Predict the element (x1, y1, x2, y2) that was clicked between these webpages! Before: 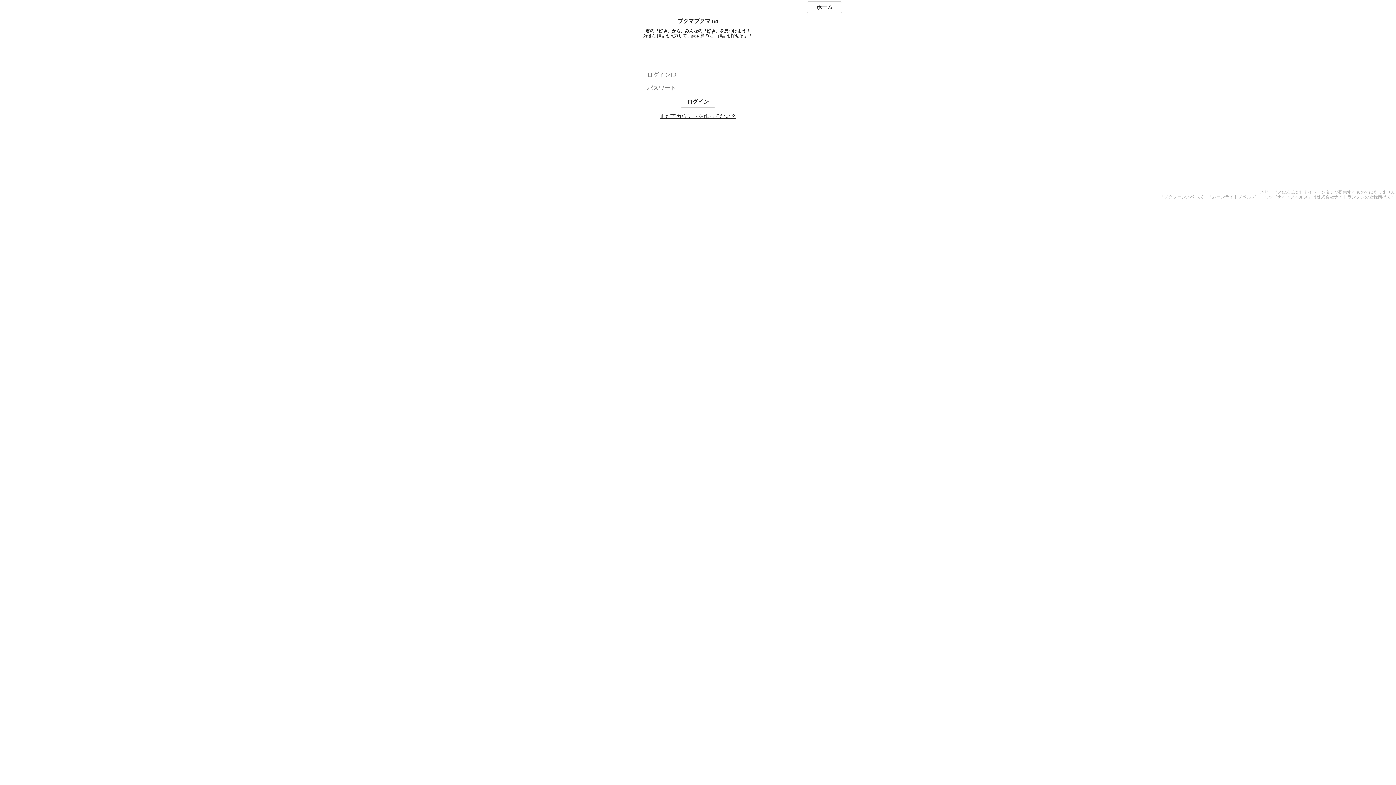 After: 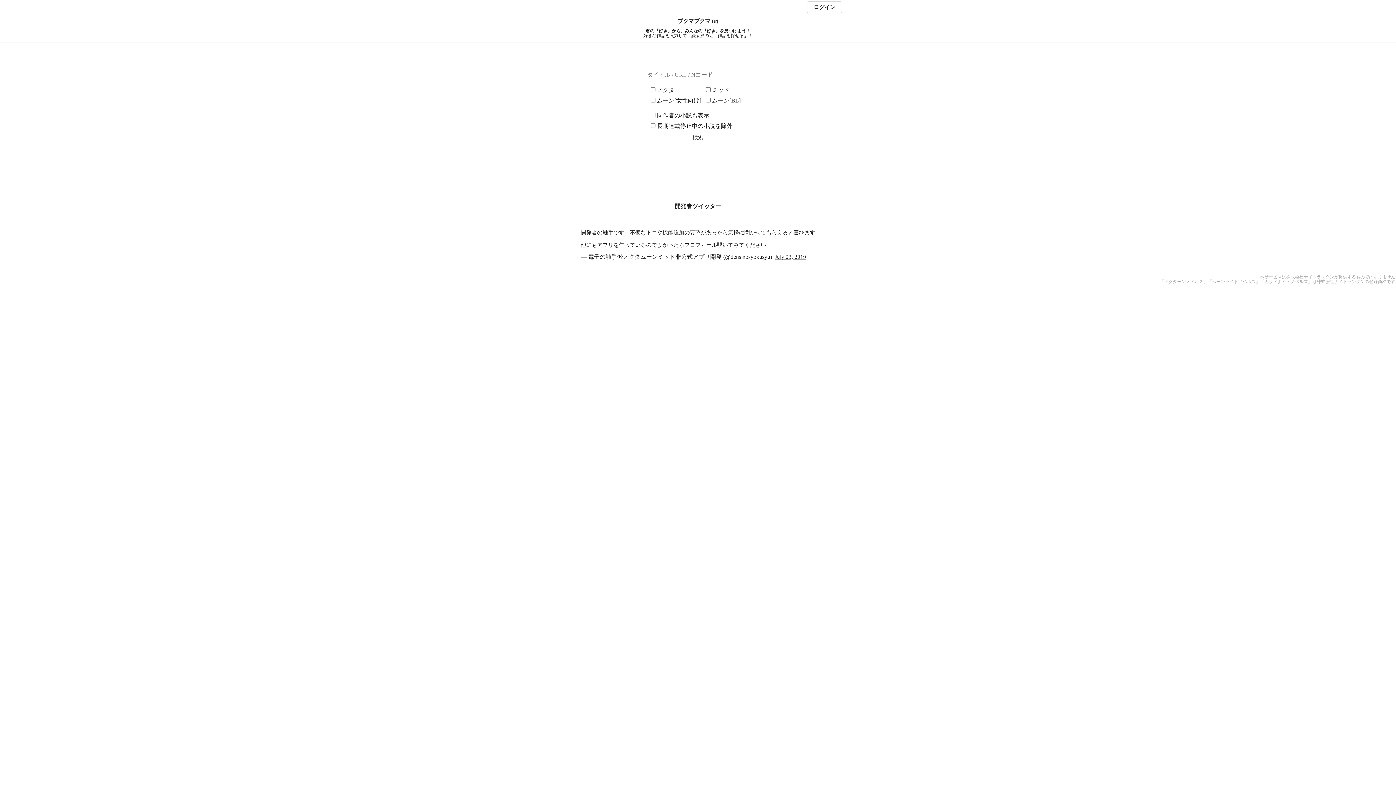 Action: bbox: (0, 18, 1396, 24) label: ブクマブクマ (α)